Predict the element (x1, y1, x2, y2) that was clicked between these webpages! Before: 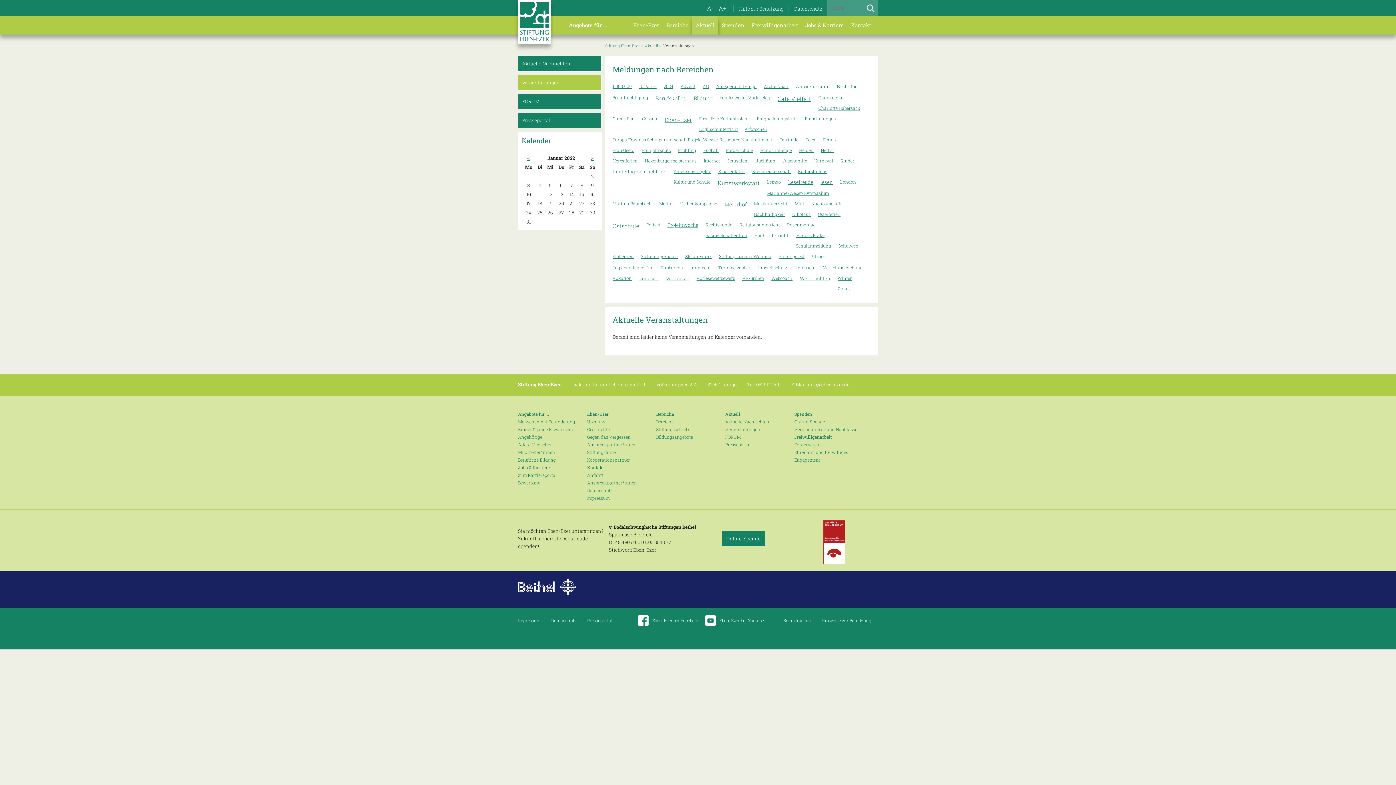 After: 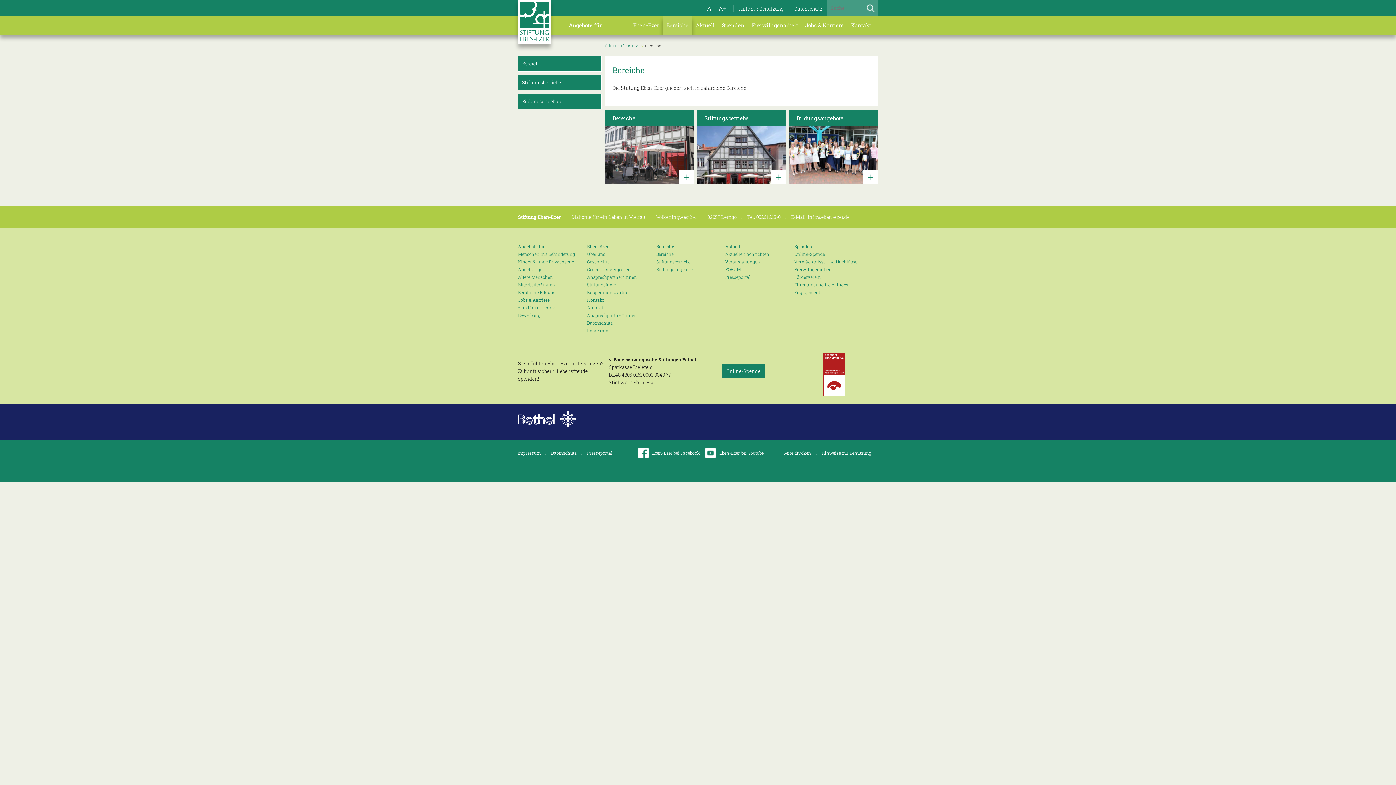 Action: label: Bereiche bbox: (666, 21, 688, 28)